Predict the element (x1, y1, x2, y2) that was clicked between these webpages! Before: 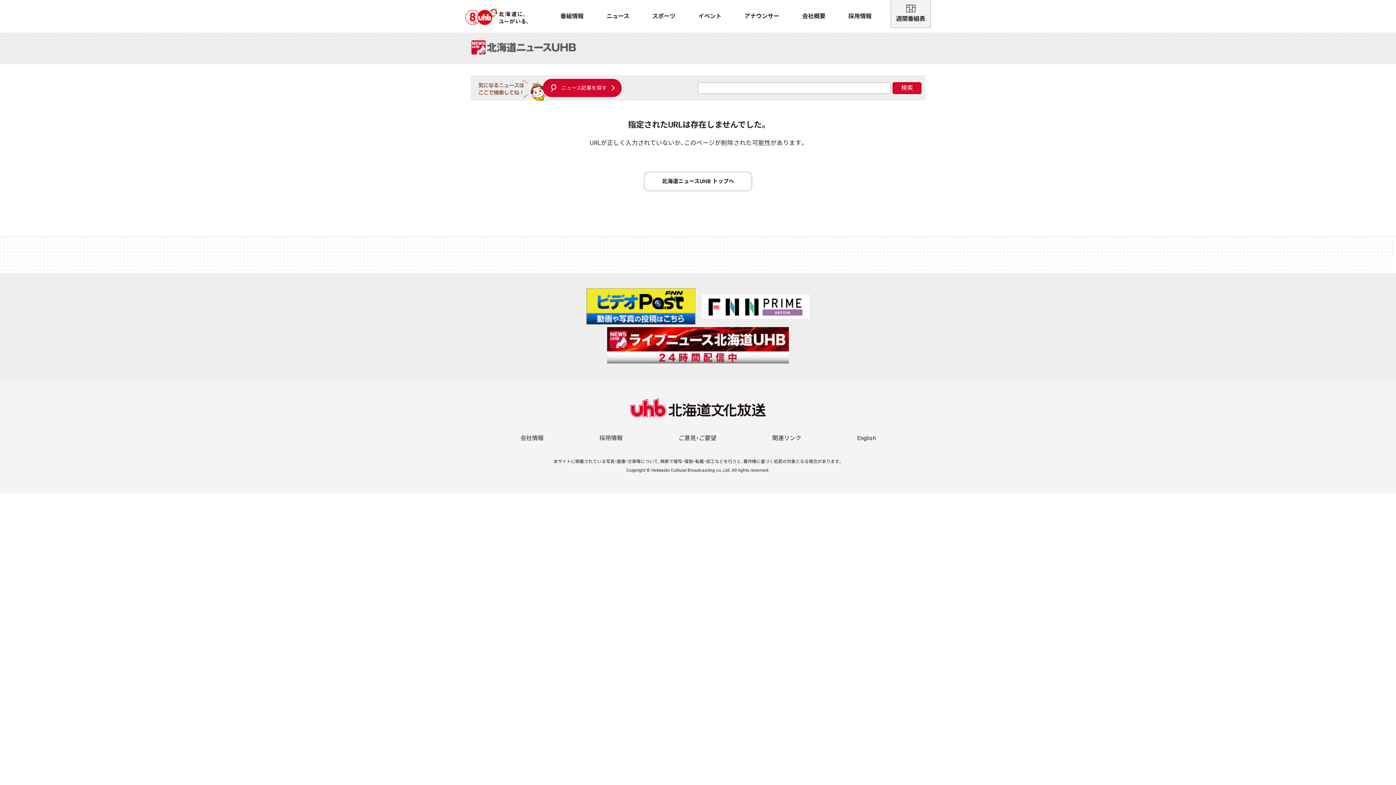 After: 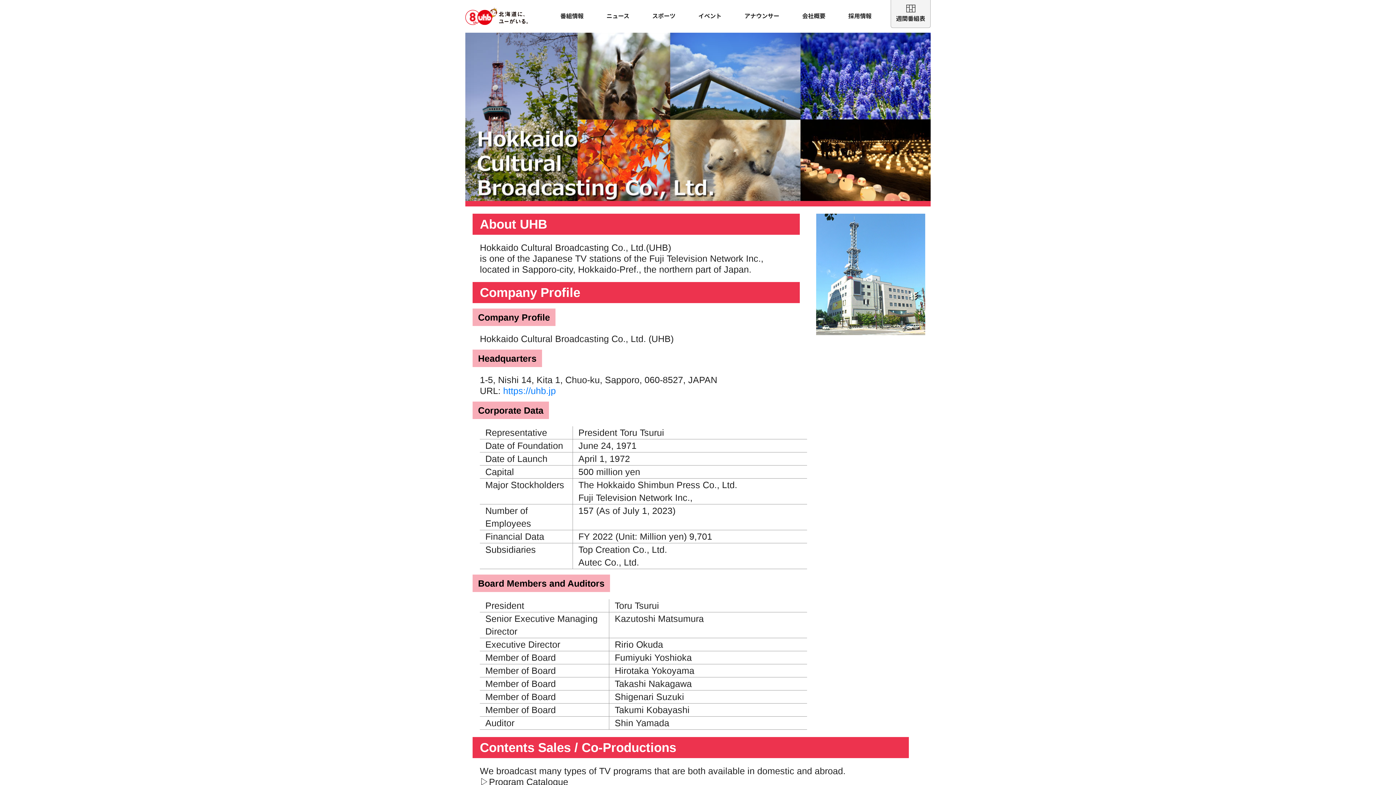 Action: bbox: (857, 434, 875, 441) label: English